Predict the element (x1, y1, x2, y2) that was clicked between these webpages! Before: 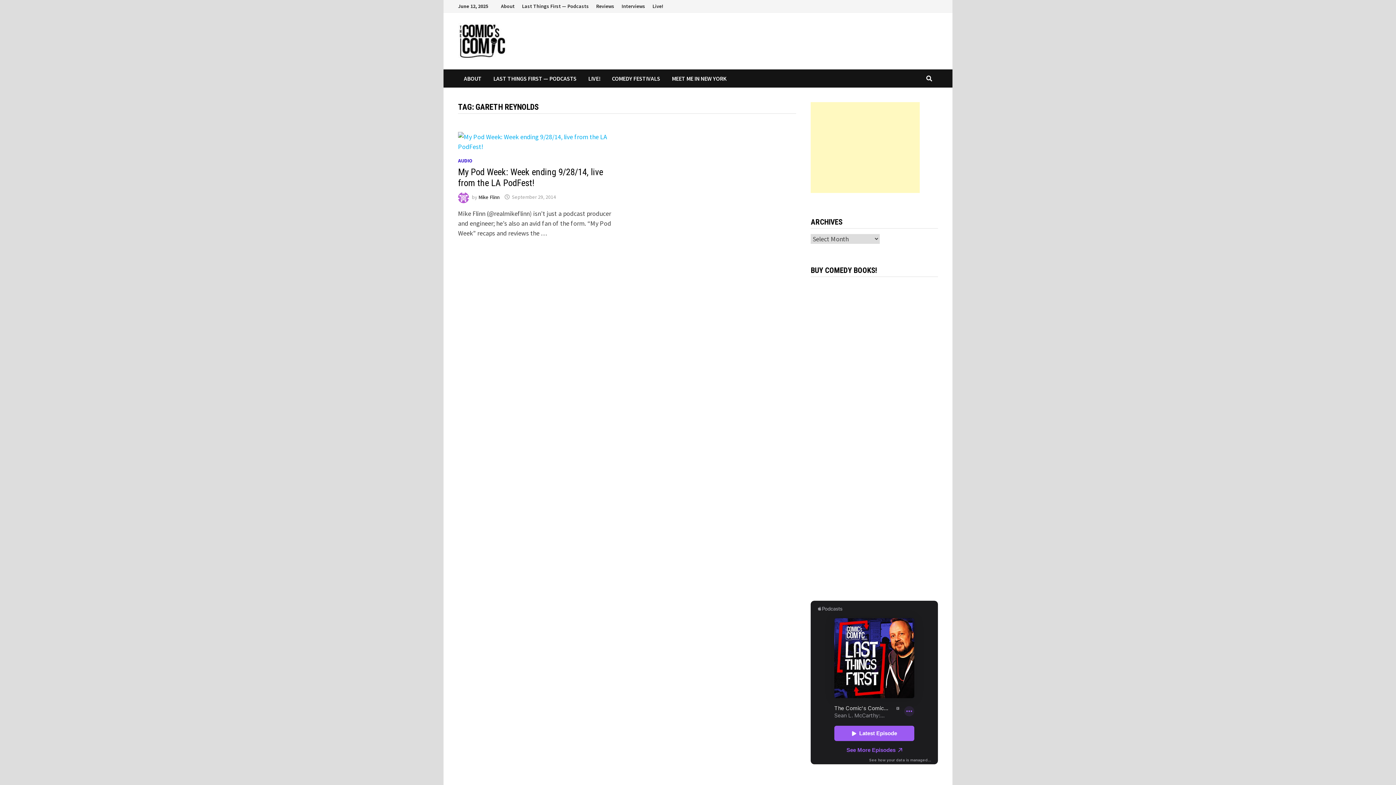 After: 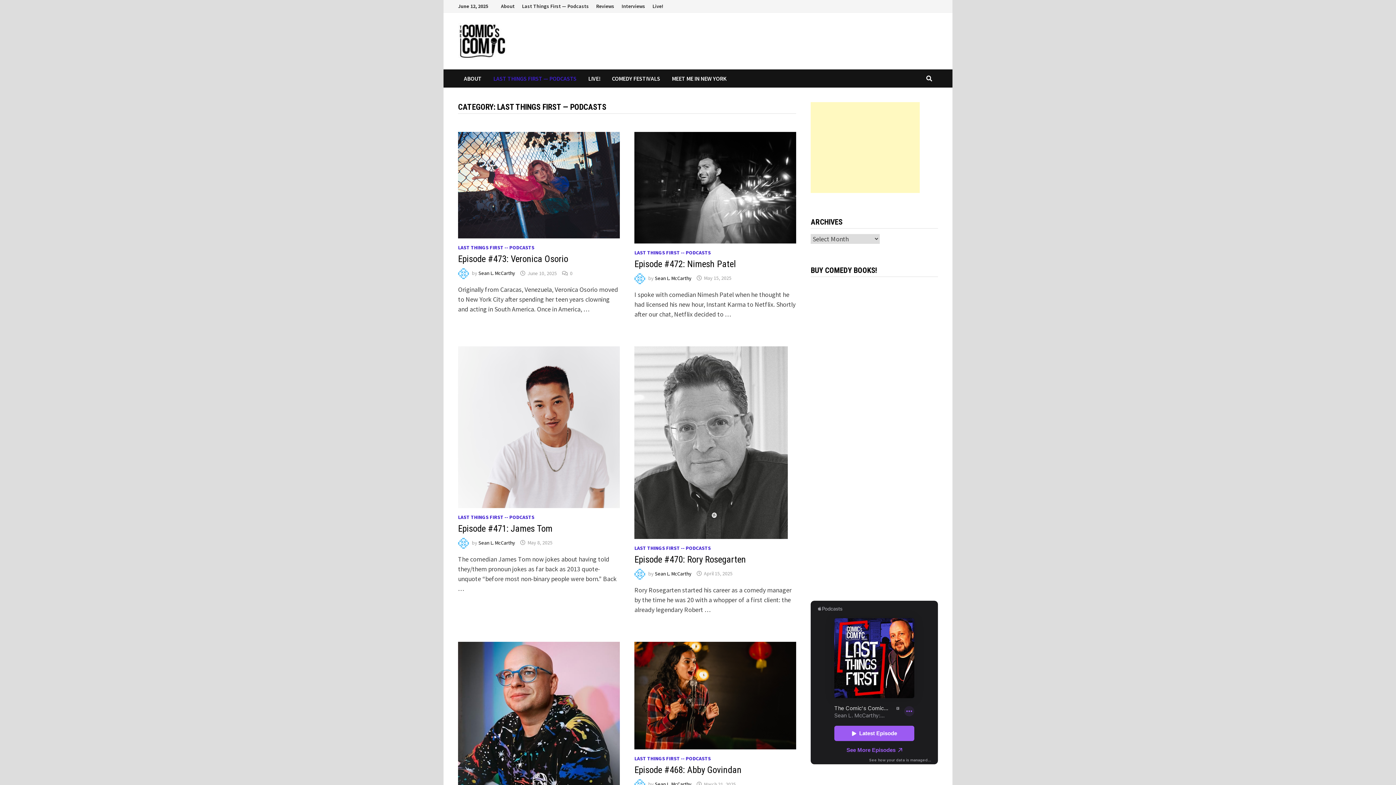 Action: bbox: (487, 69, 582, 87) label: LAST THINGS FIRST — PODCASTS